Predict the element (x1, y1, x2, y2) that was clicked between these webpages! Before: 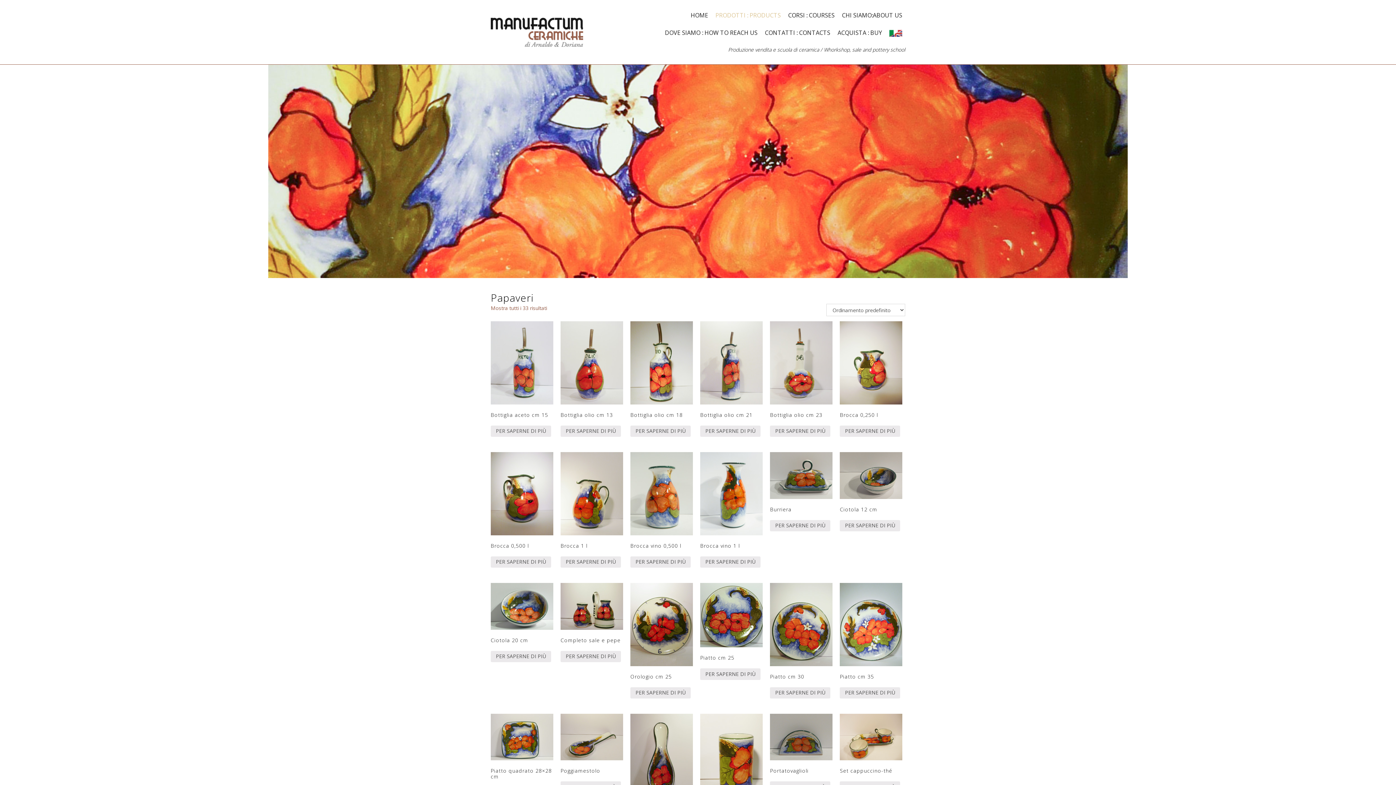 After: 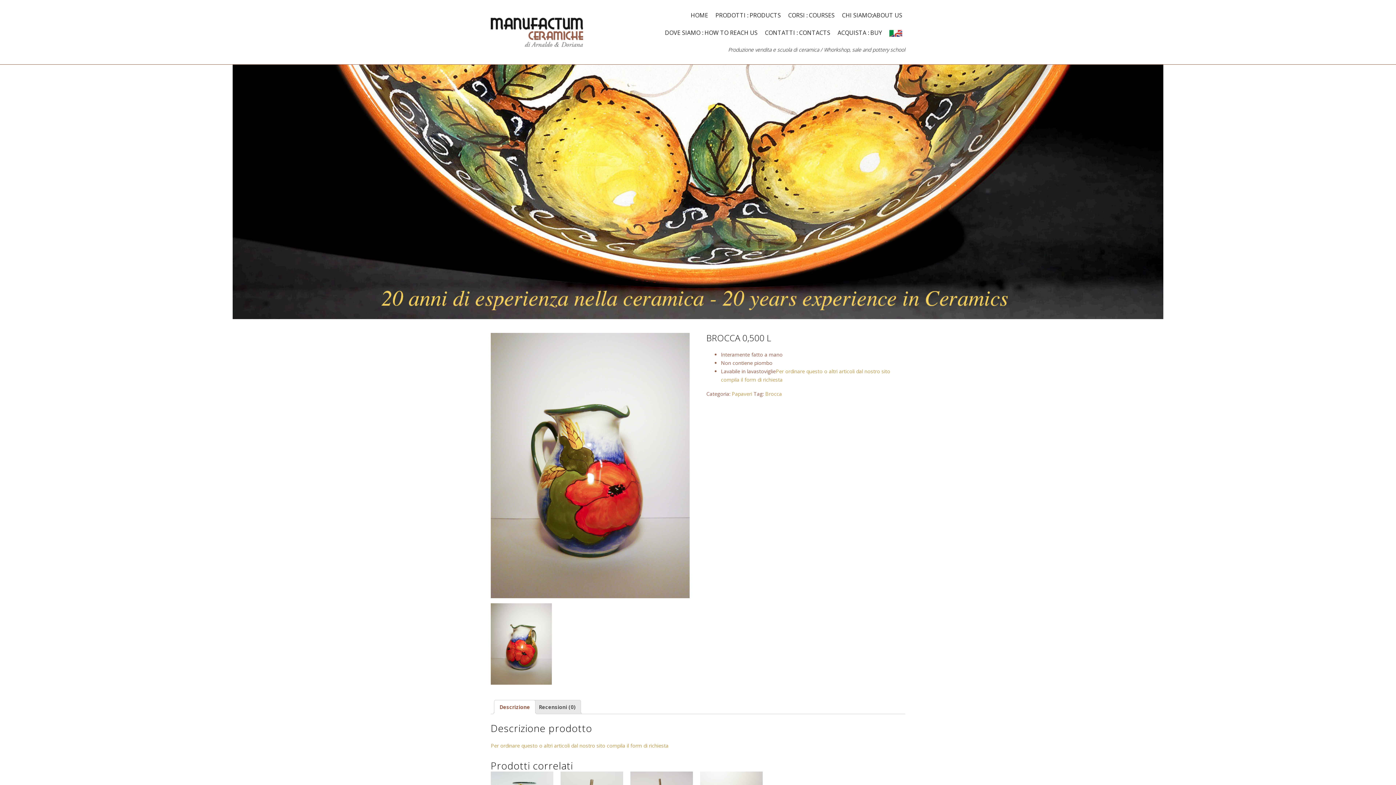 Action: bbox: (490, 556, 551, 568) label: PER SAPERNE DI PIÙ